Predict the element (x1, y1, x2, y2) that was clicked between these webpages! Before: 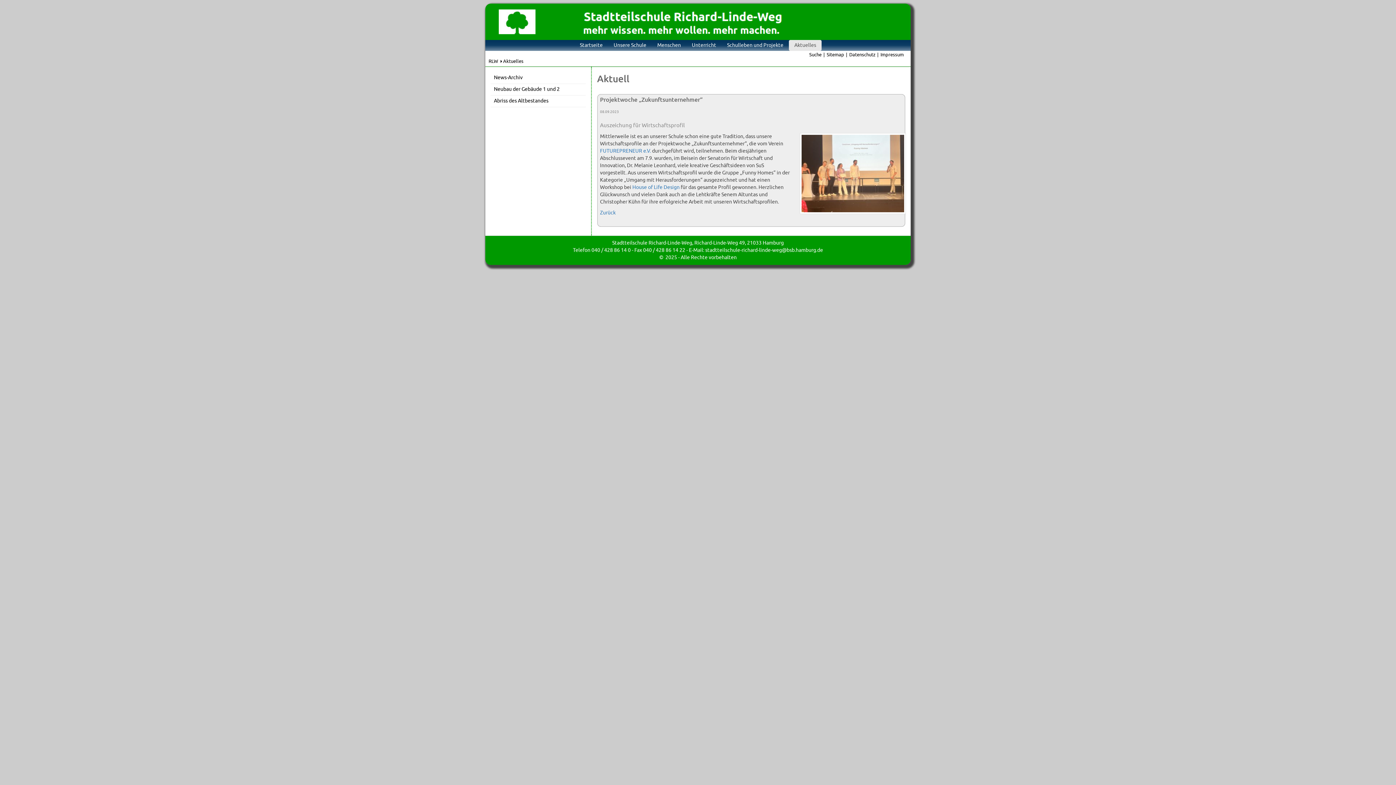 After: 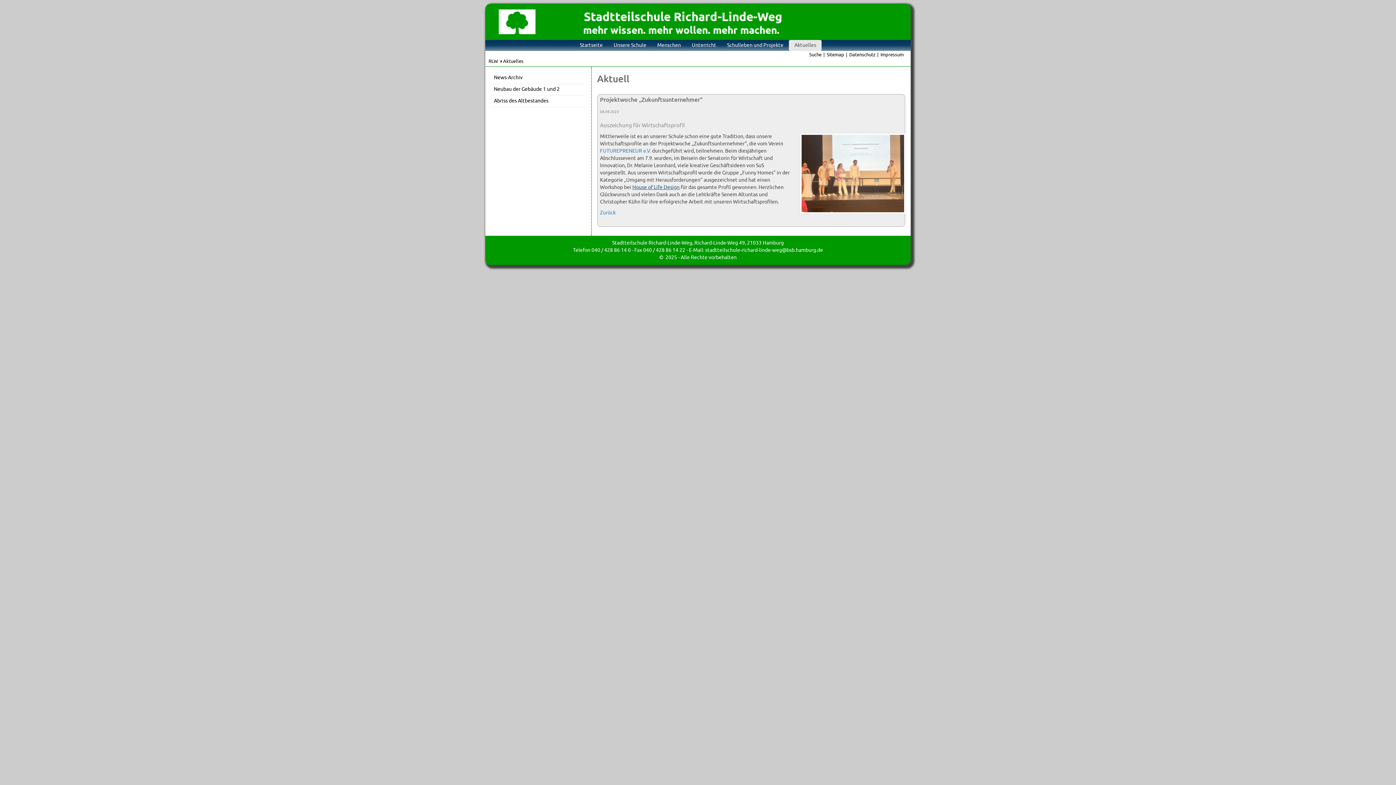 Action: bbox: (632, 184, 679, 190) label: House of Life Design